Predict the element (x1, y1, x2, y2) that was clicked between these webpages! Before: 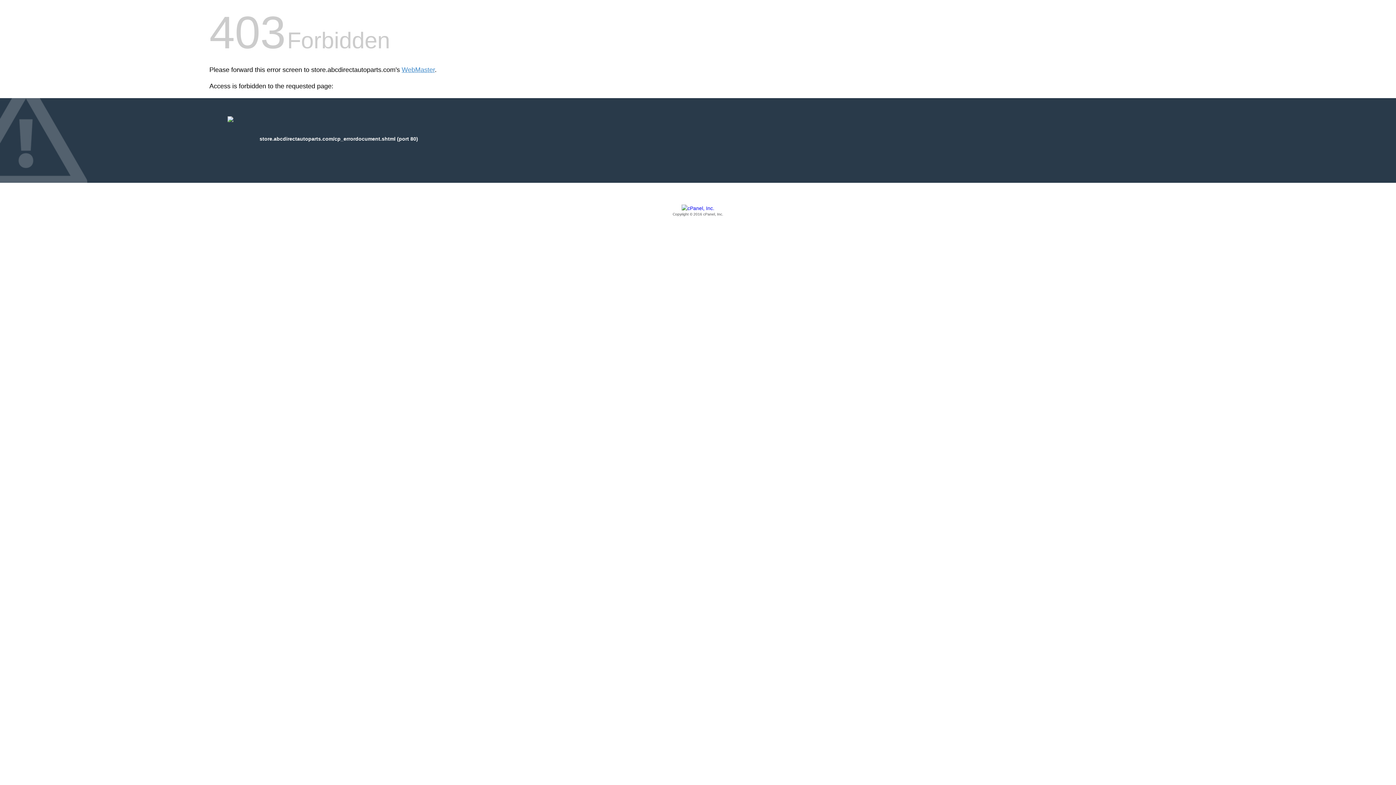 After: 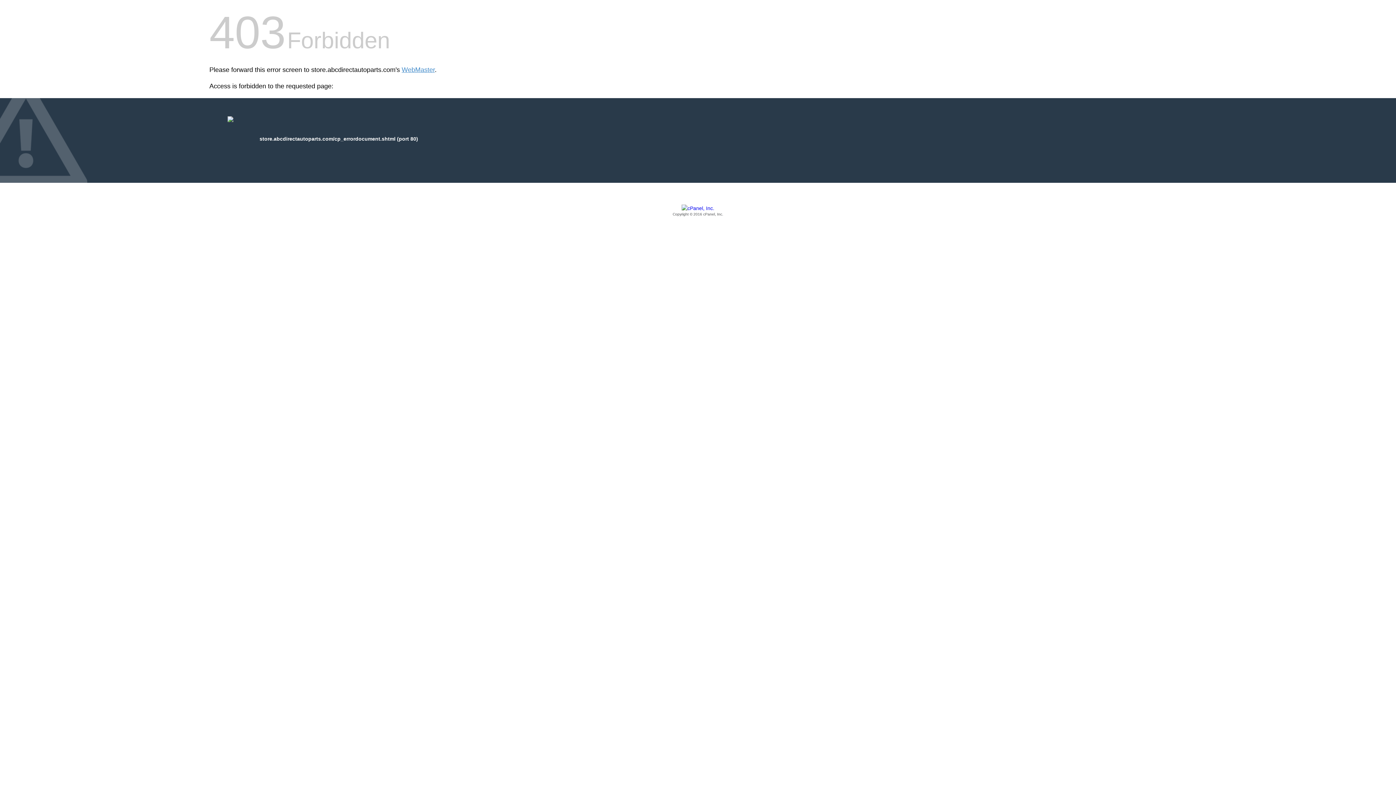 Action: label: Copyright © 2016 cPanel, Inc. bbox: (209, 205, 1186, 217)